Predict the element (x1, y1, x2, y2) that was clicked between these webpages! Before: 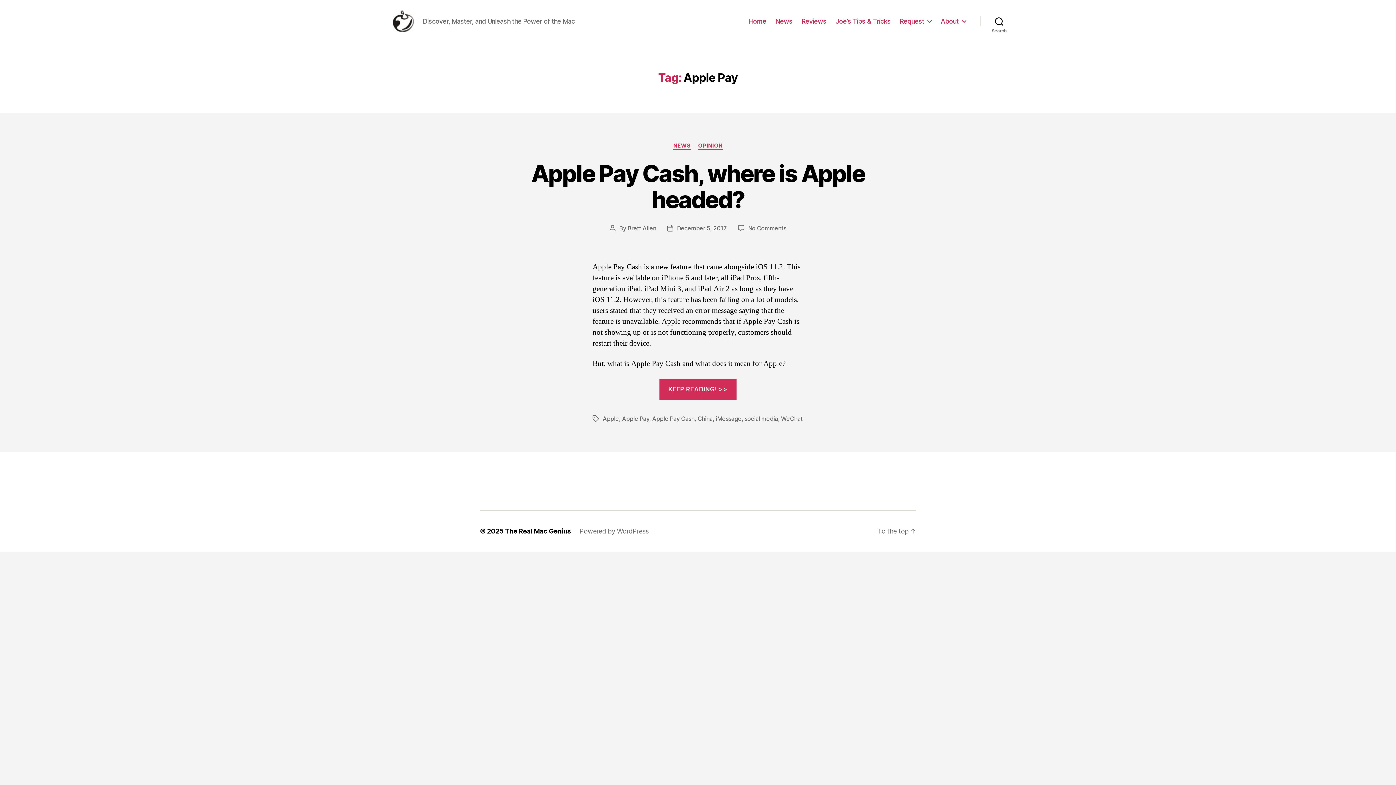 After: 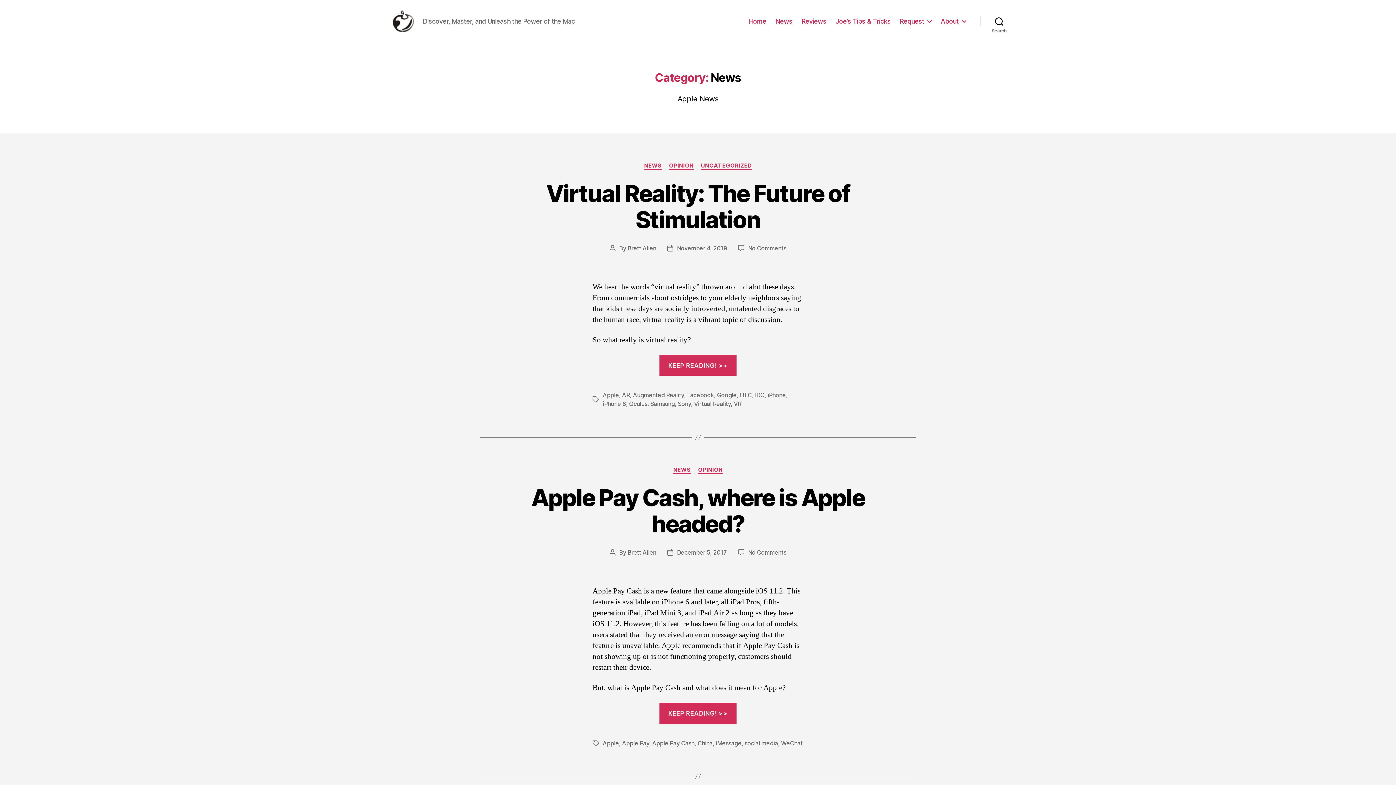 Action: label: NEWS bbox: (673, 142, 690, 149)